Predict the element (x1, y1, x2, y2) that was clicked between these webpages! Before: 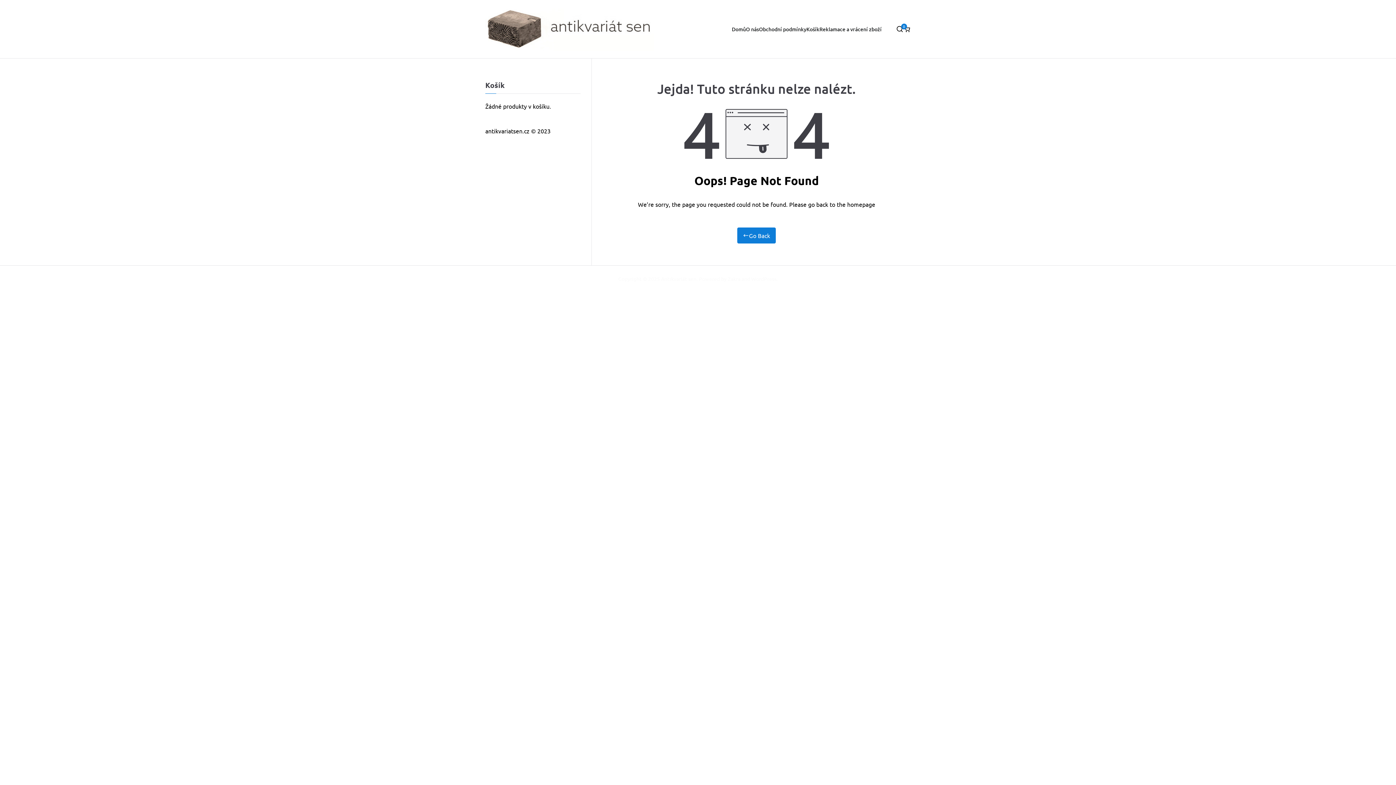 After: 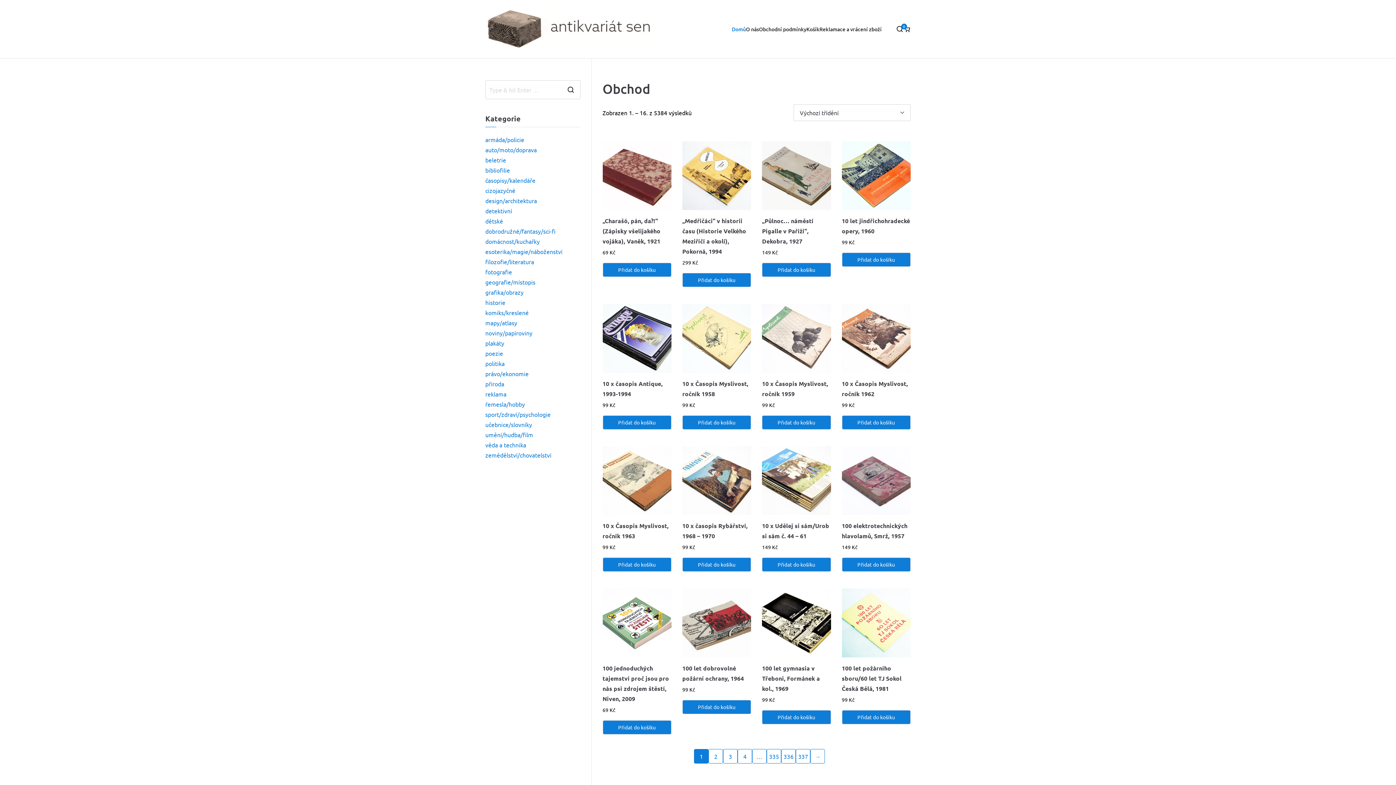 Action: label: Antikvariát sen bbox: (661, 275, 696, 282)